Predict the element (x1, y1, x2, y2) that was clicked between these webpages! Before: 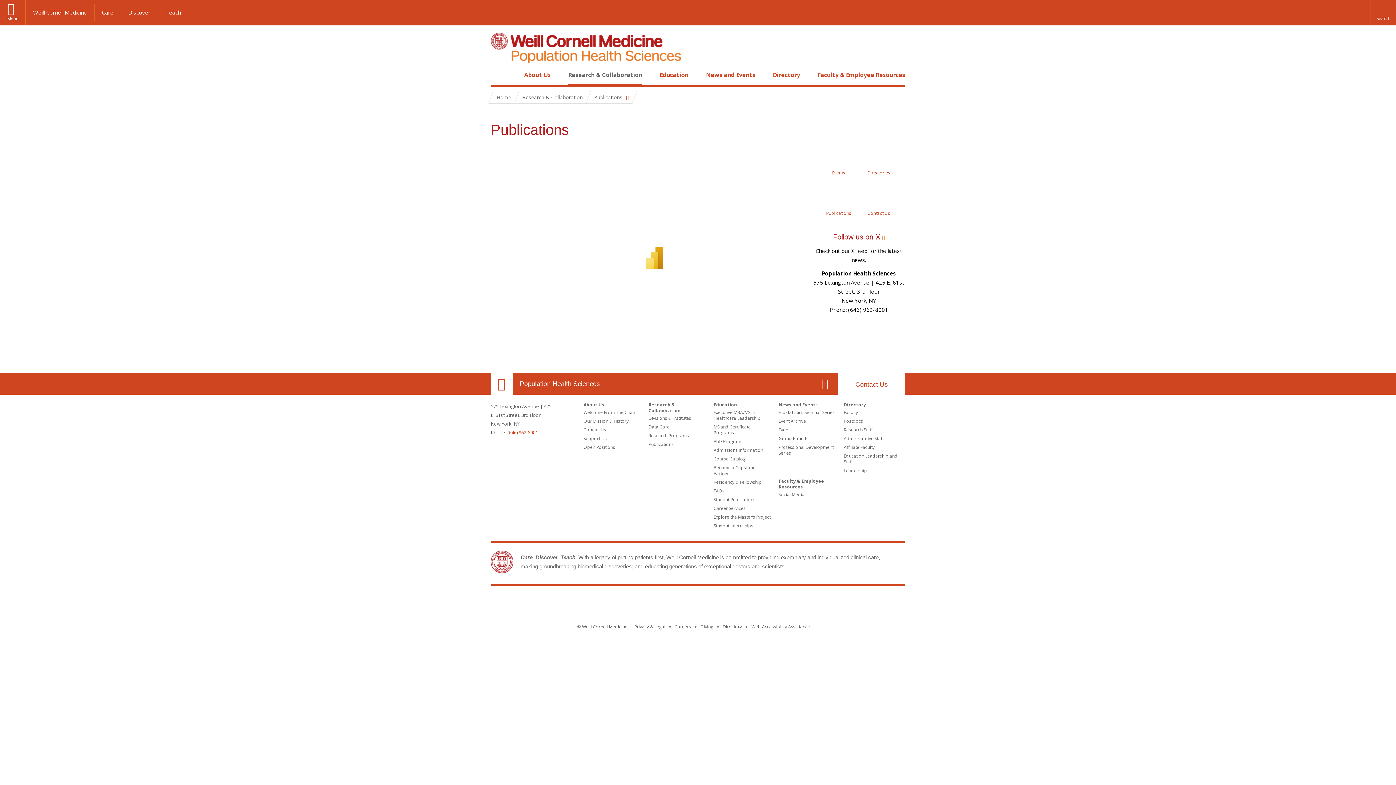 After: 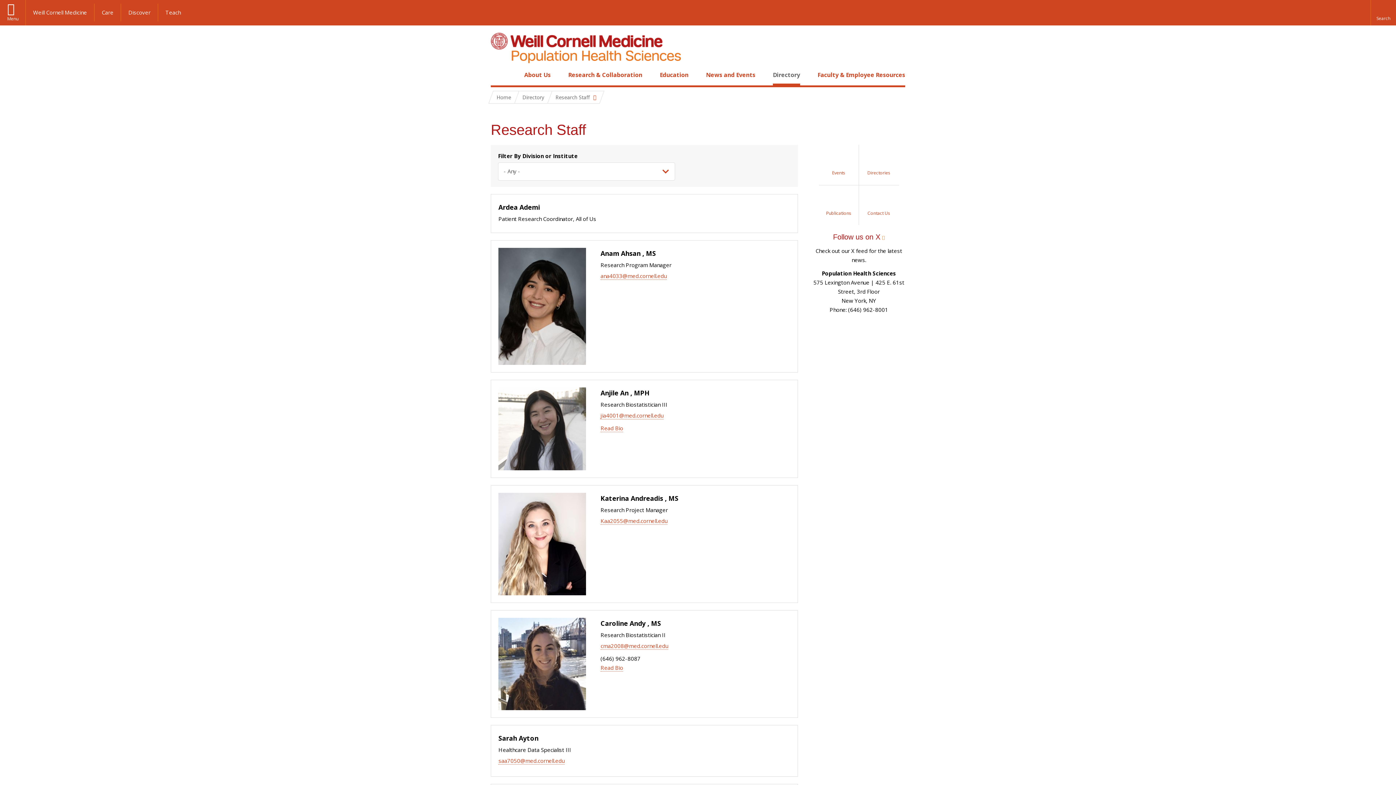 Action: bbox: (844, 426, 873, 433) label: Research Staff